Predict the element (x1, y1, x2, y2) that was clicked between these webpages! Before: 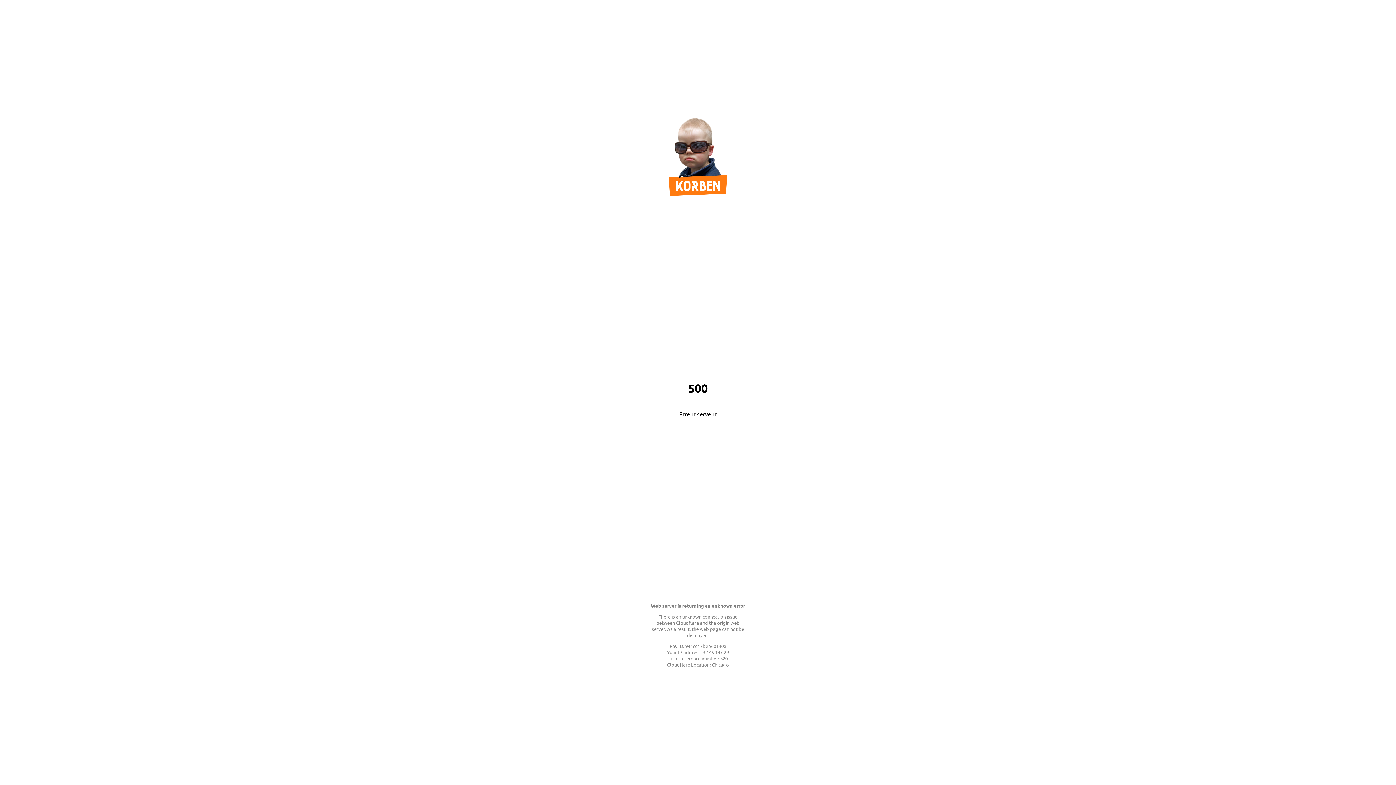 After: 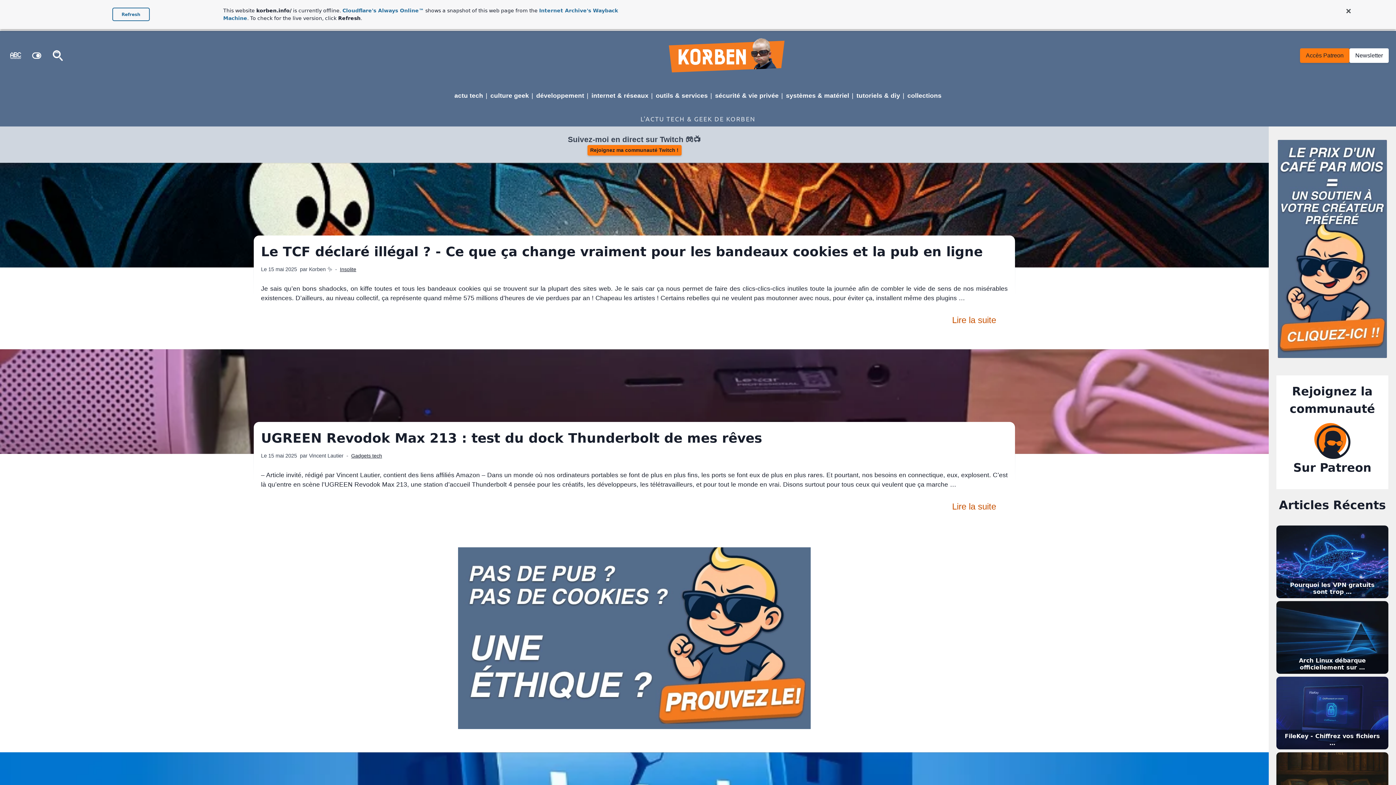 Action: bbox: (669, 189, 727, 197)